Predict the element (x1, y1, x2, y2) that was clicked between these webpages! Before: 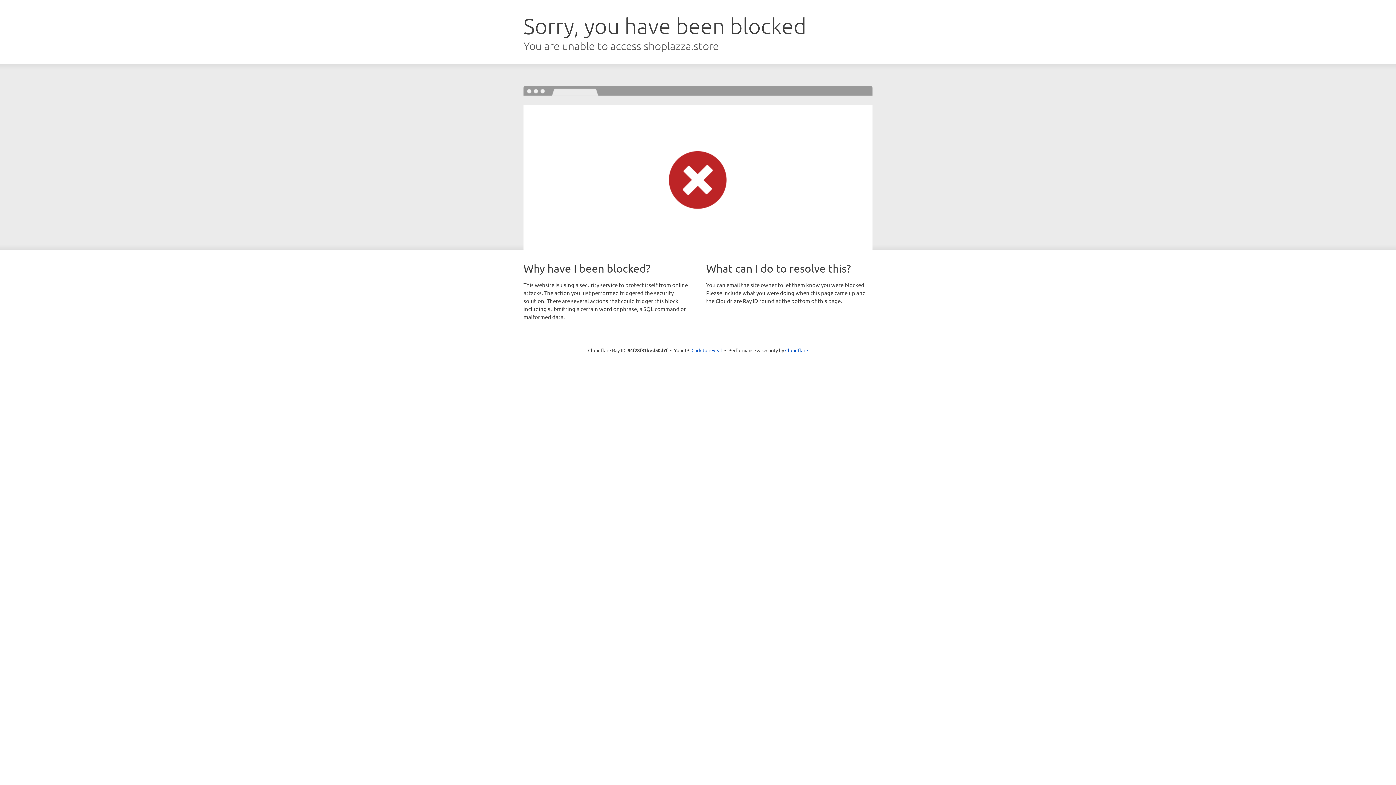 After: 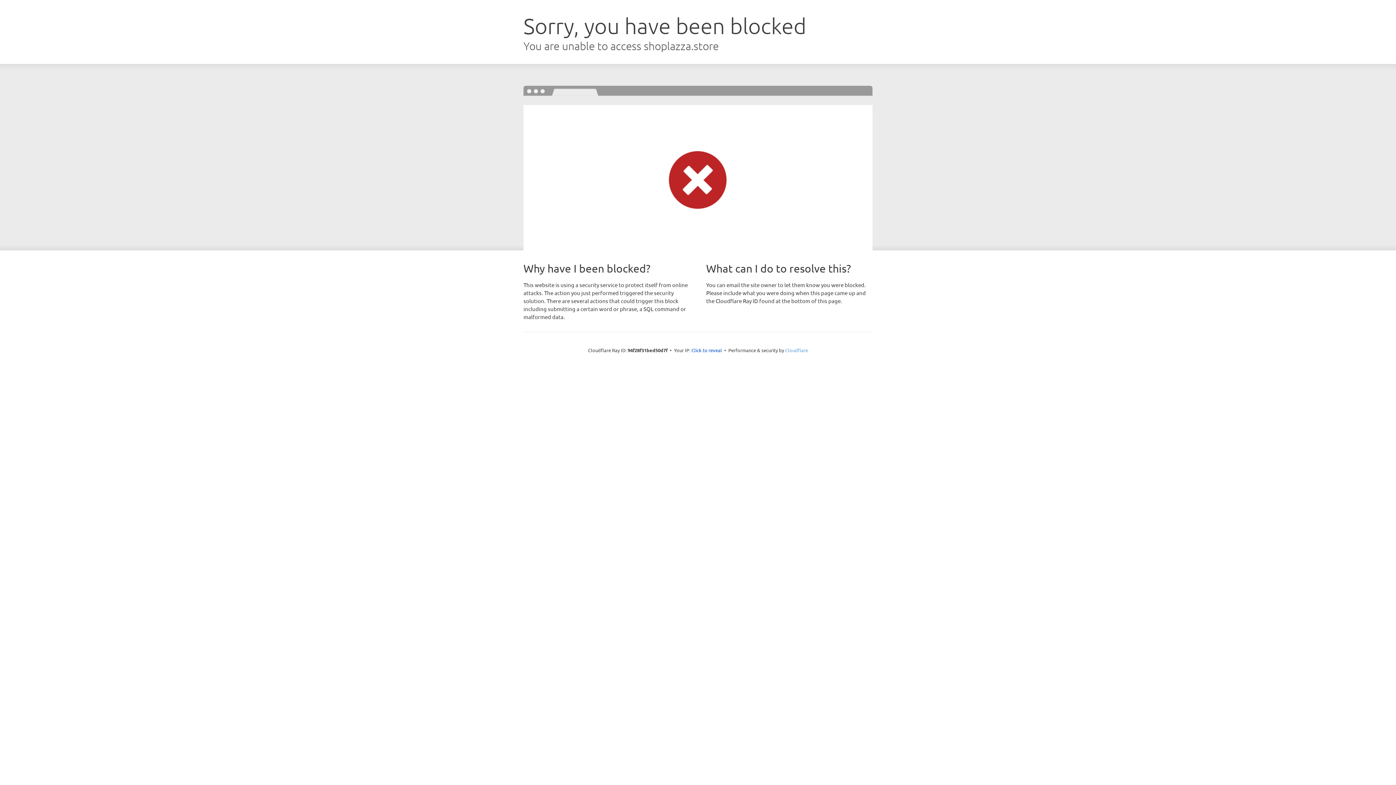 Action: bbox: (785, 347, 808, 353) label: Cloudflare